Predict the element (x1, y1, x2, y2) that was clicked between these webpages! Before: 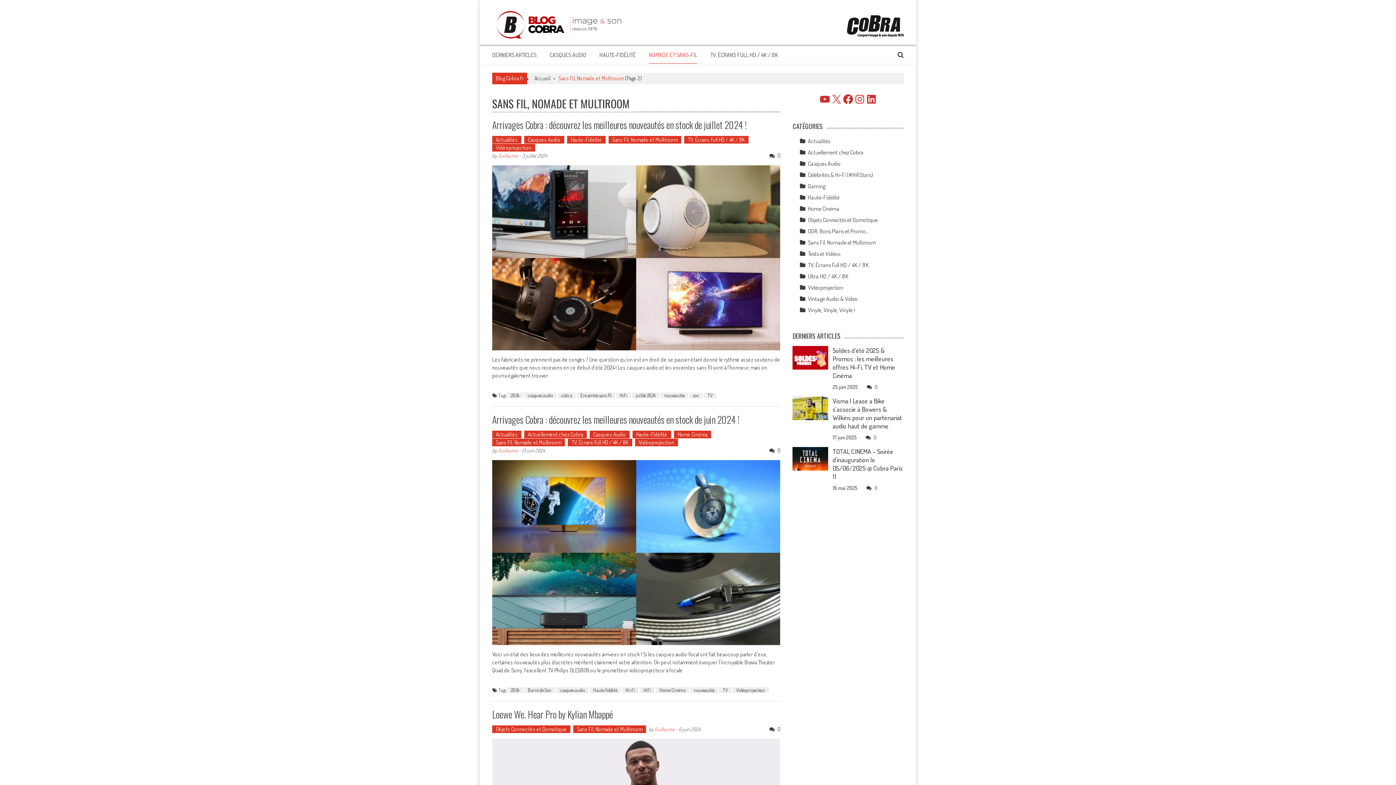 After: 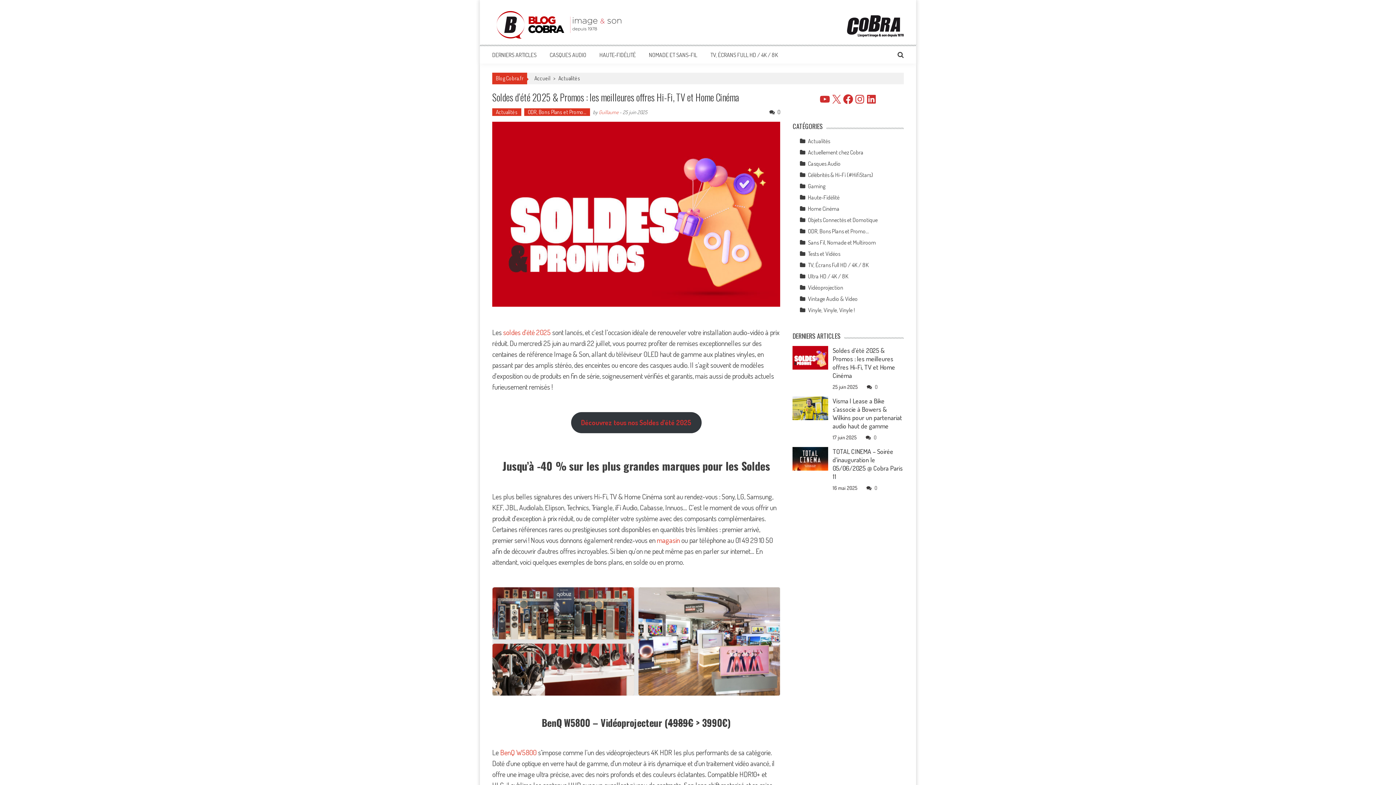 Action: bbox: (832, 384, 857, 390) label: 25 juin 2025